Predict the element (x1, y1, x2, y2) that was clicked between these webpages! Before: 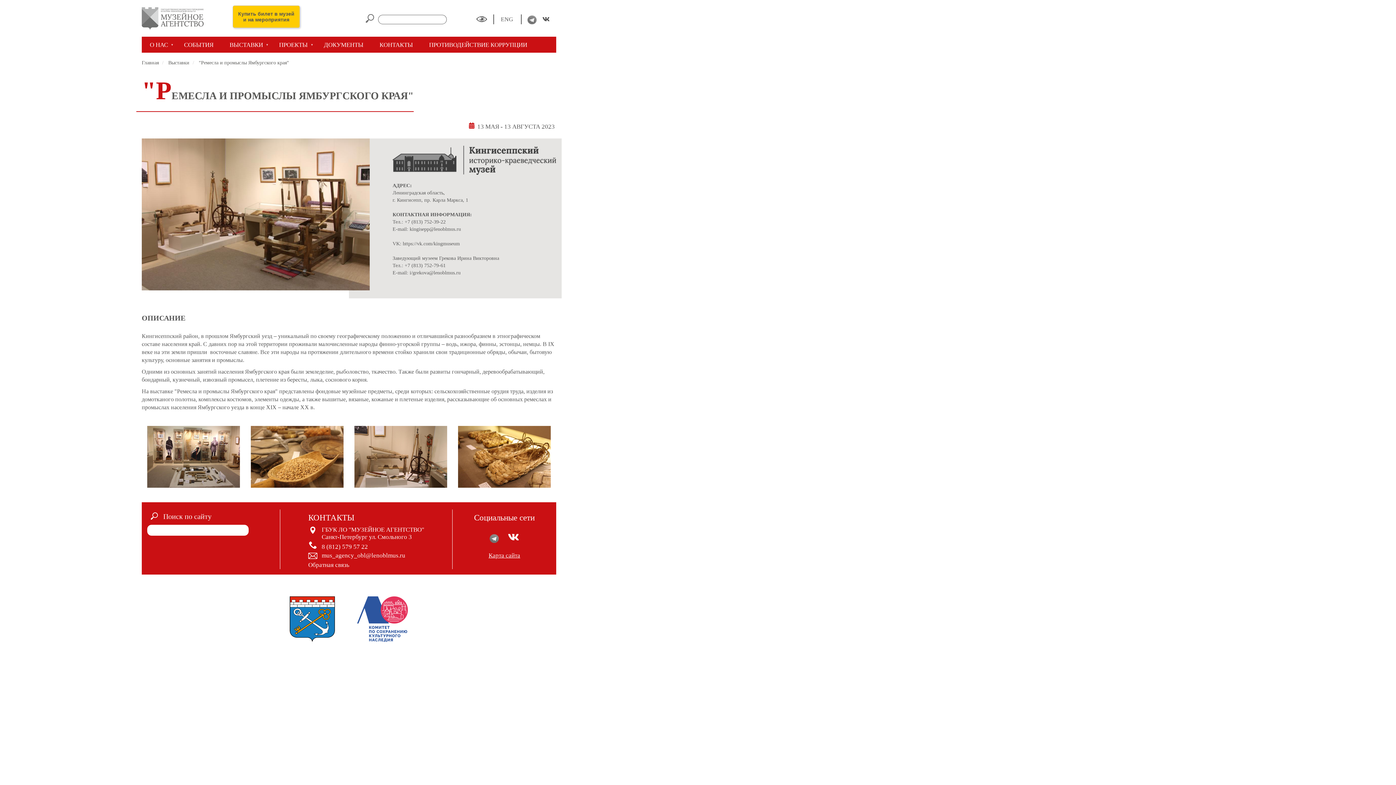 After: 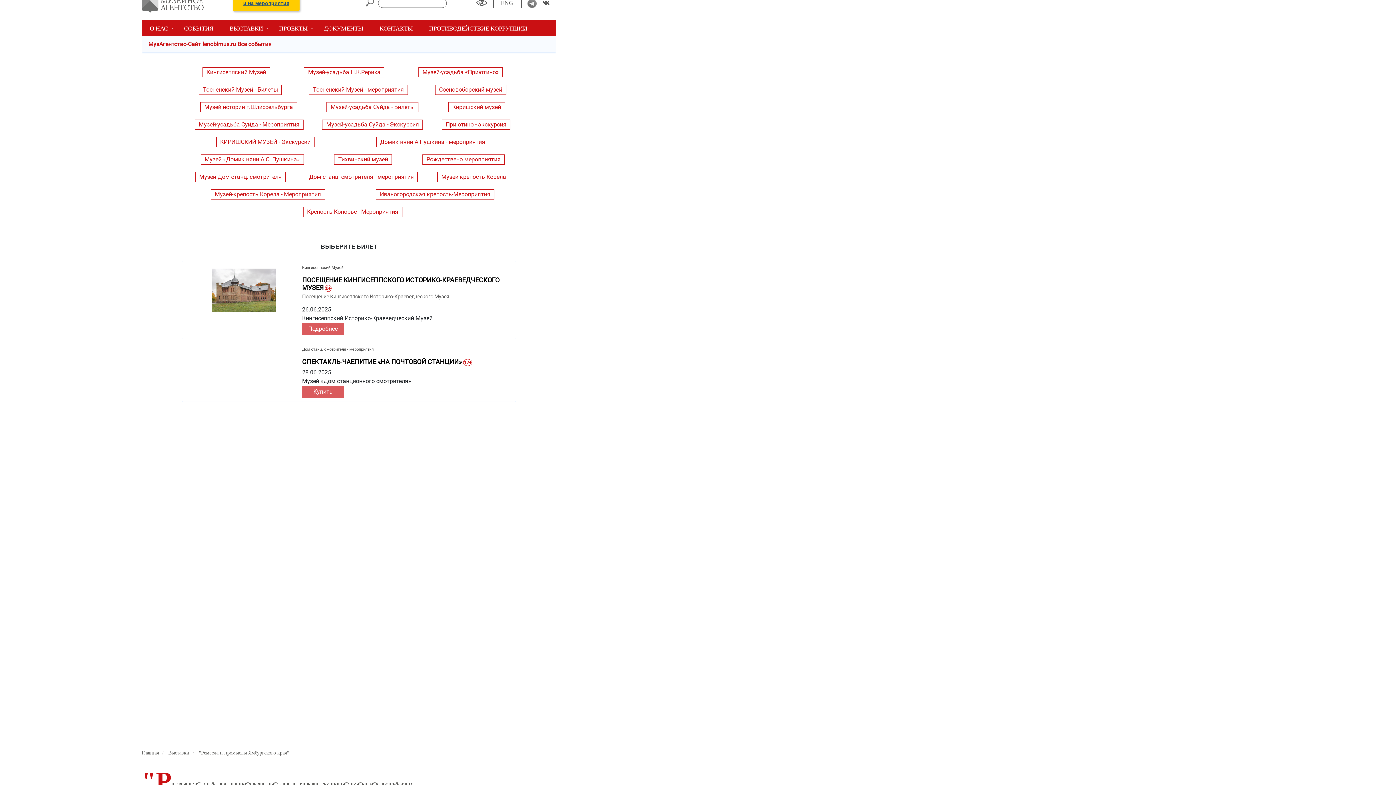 Action: bbox: (232, 5, 300, 28) label: Купить билет в музей
и на мероприятия